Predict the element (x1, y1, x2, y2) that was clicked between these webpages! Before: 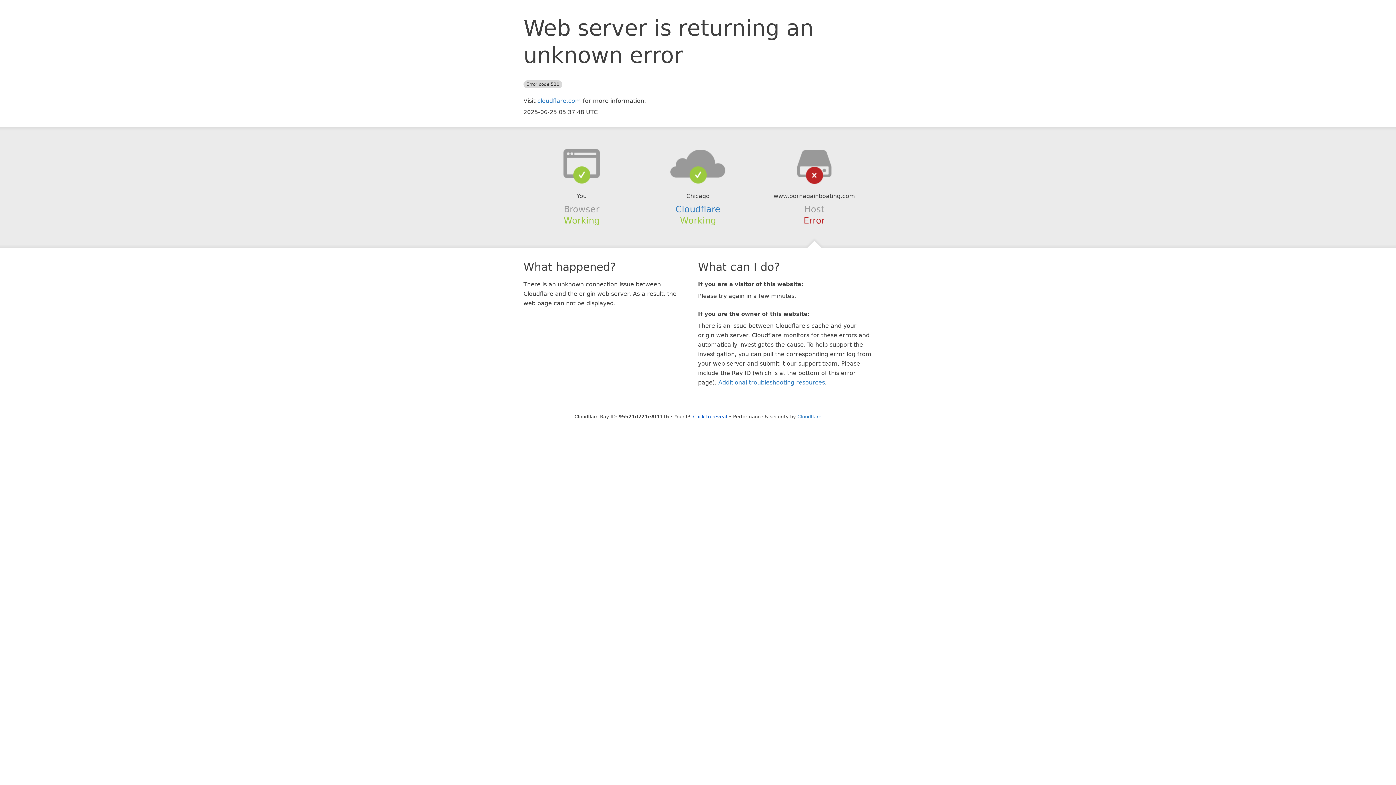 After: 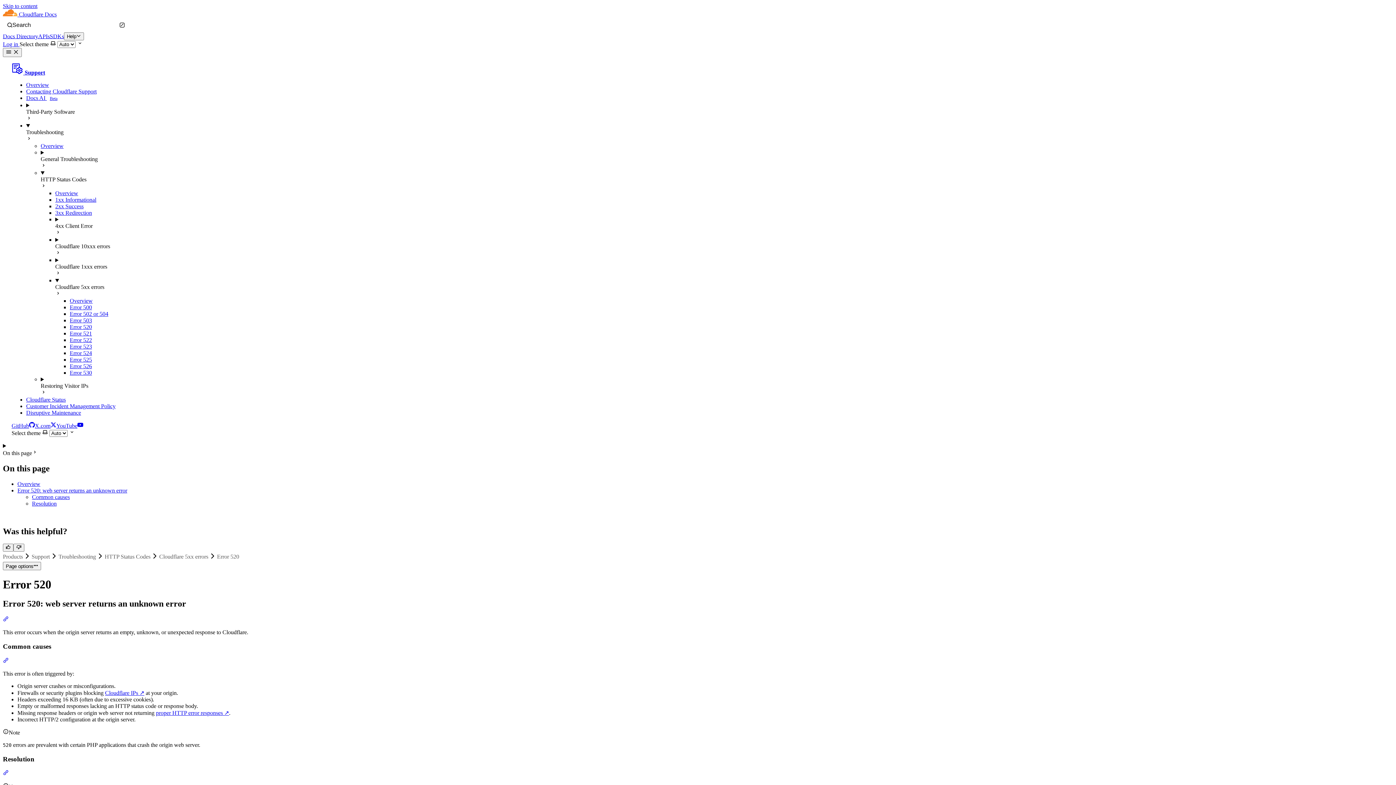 Action: bbox: (718, 379, 825, 386) label: Additional troubleshooting resources